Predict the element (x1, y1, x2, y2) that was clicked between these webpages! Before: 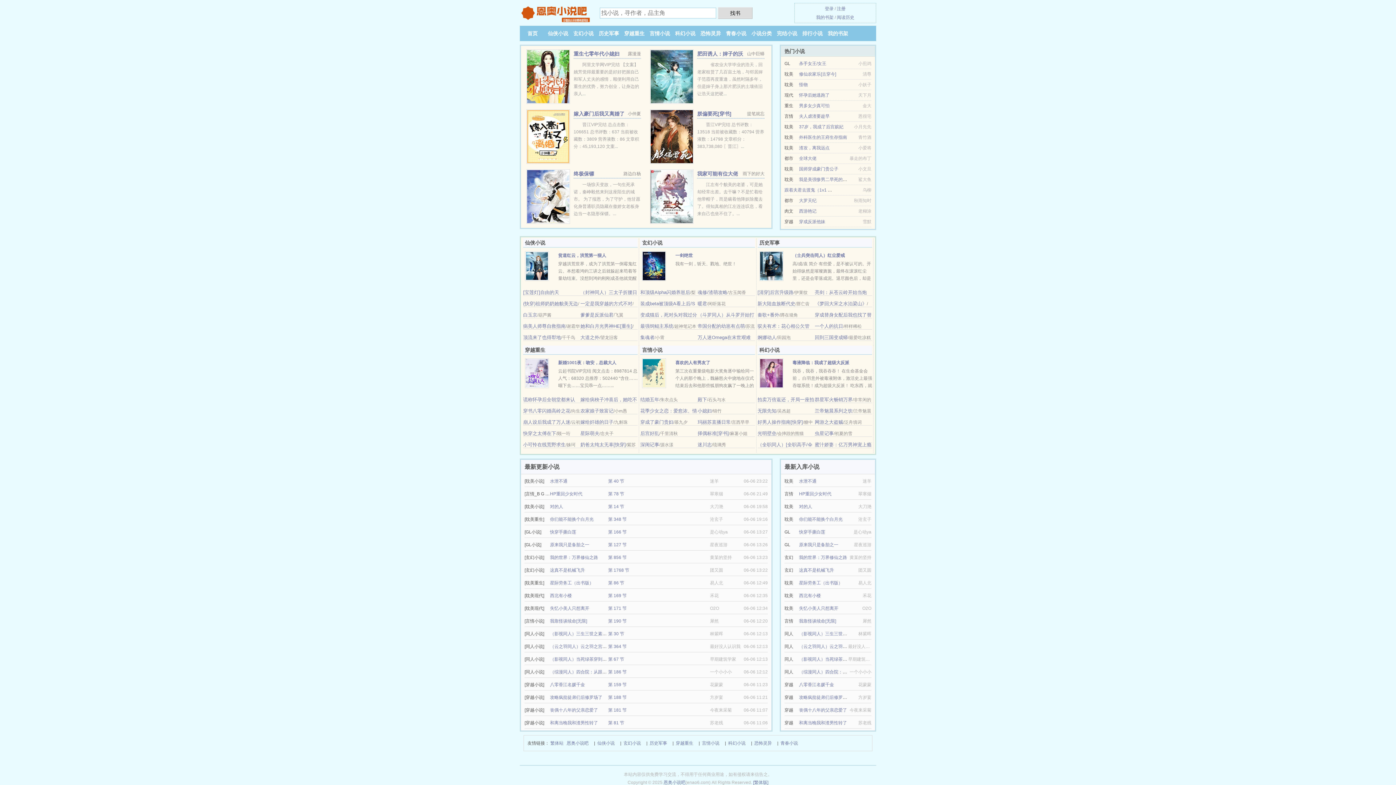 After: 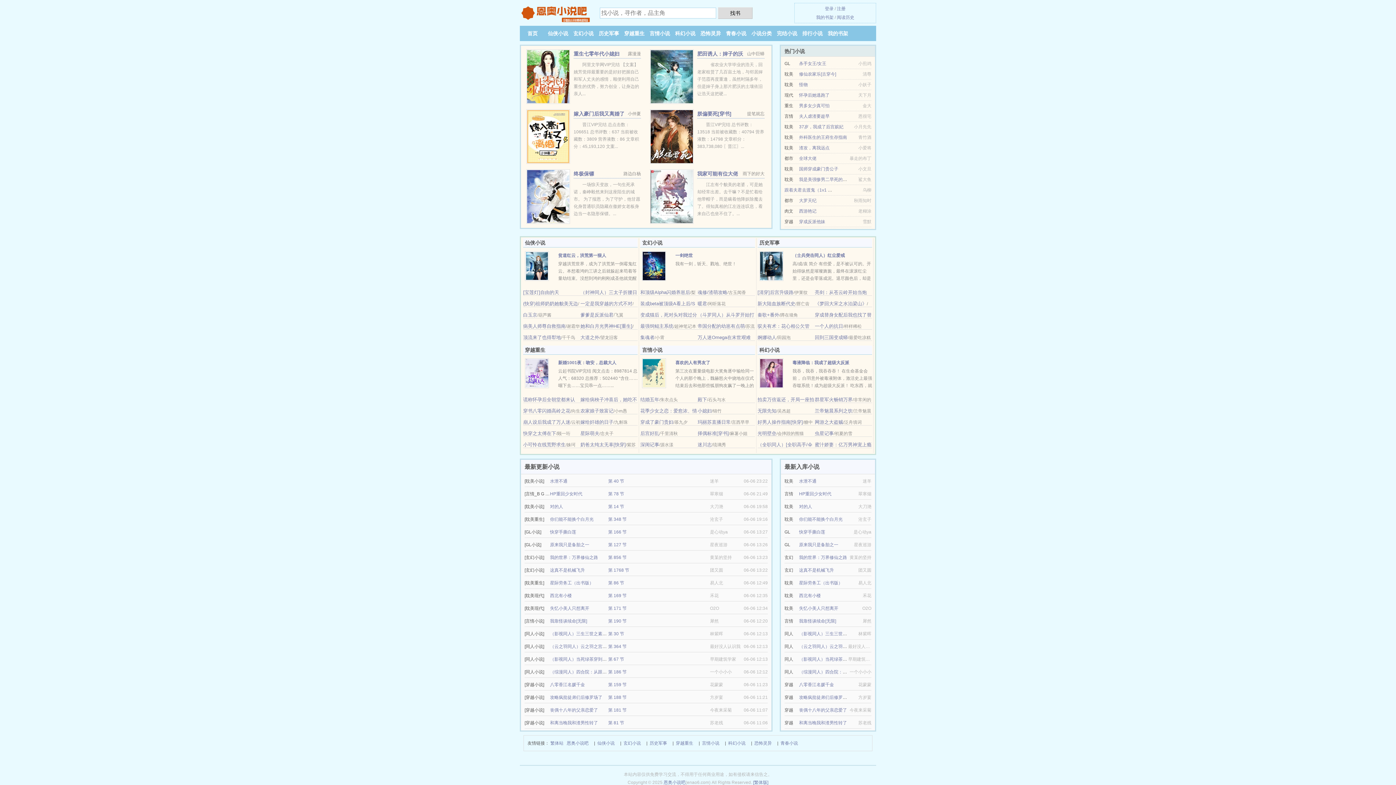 Action: label: 择偶标准[穿书] bbox: (697, 430, 729, 436)